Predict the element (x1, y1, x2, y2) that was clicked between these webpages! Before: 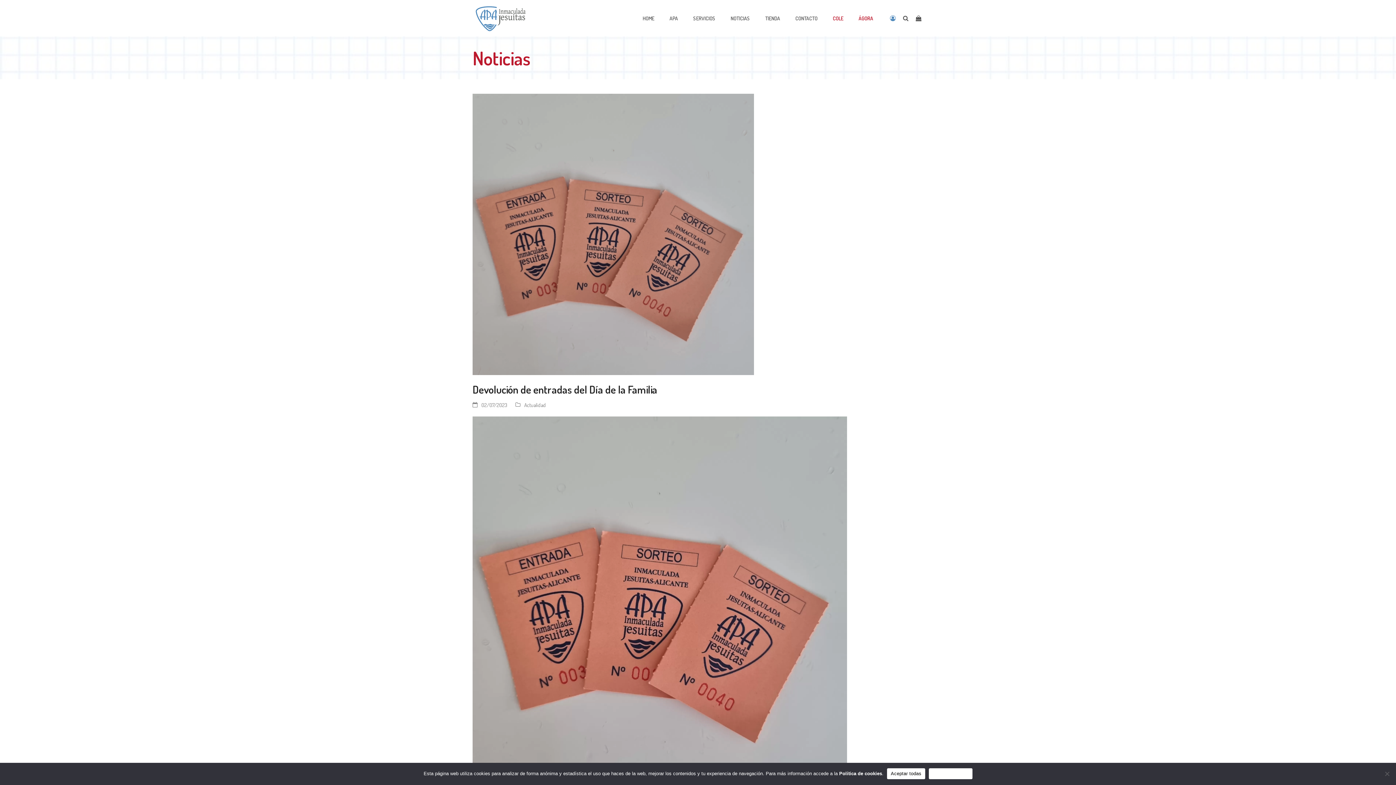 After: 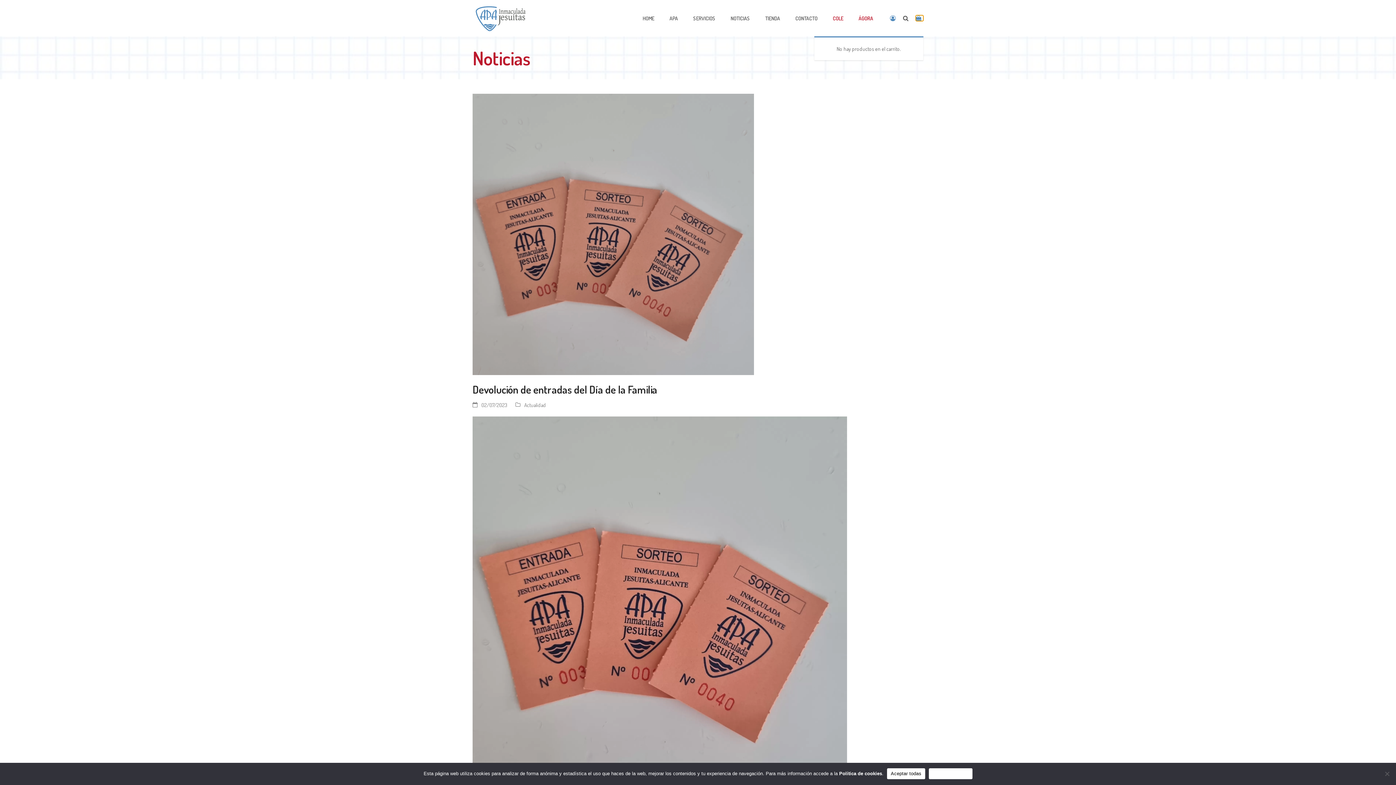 Action: bbox: (916, 15, 923, 21)